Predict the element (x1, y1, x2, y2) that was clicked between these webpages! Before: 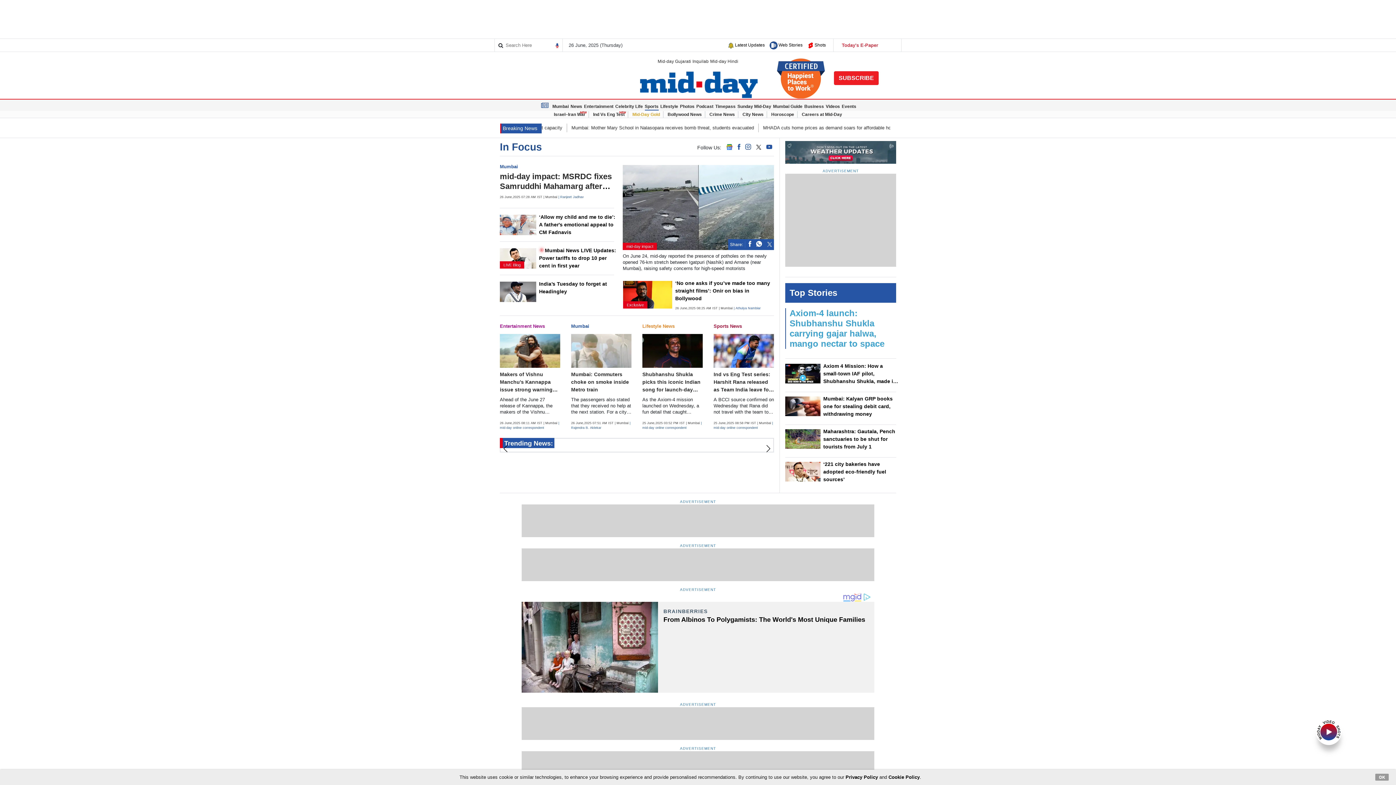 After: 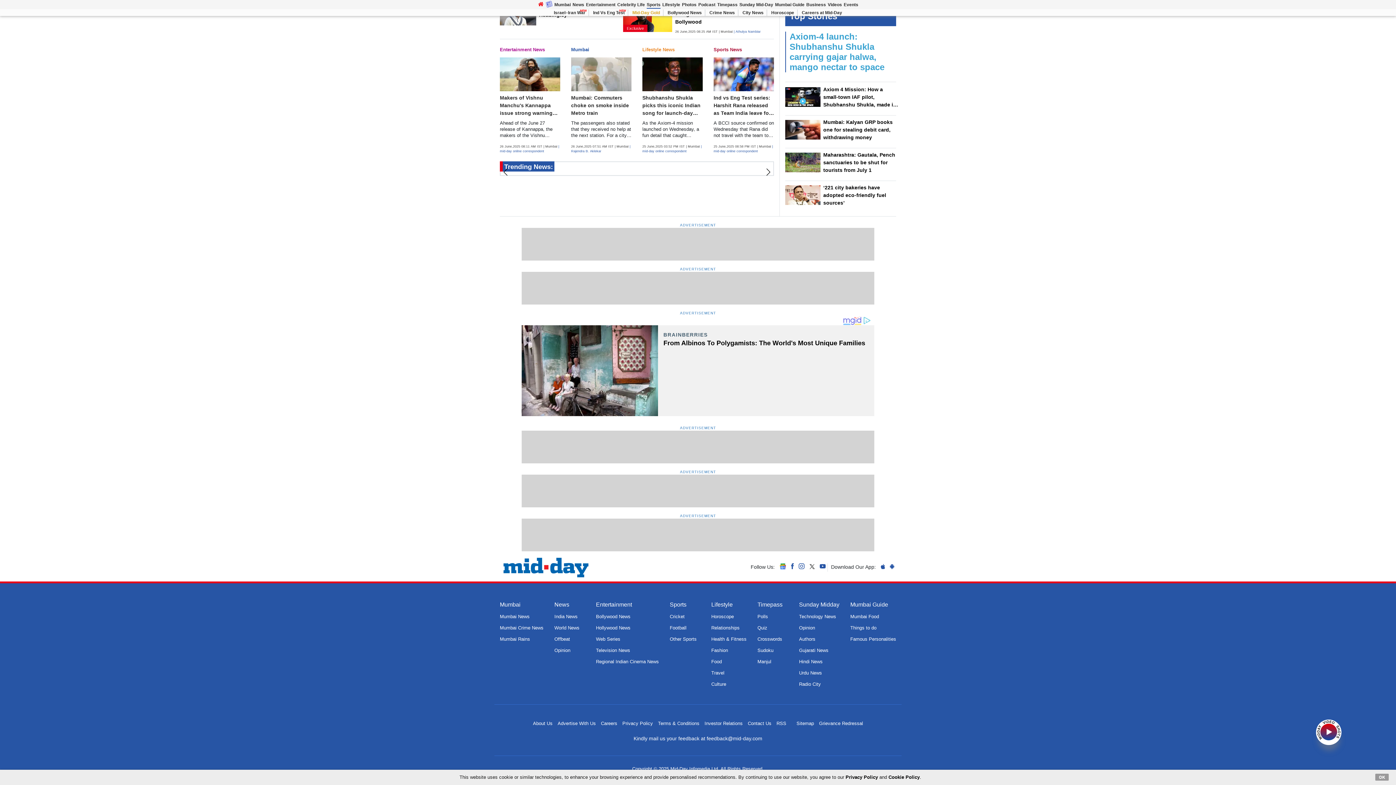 Action: bbox: (780, 722, 786, 728)